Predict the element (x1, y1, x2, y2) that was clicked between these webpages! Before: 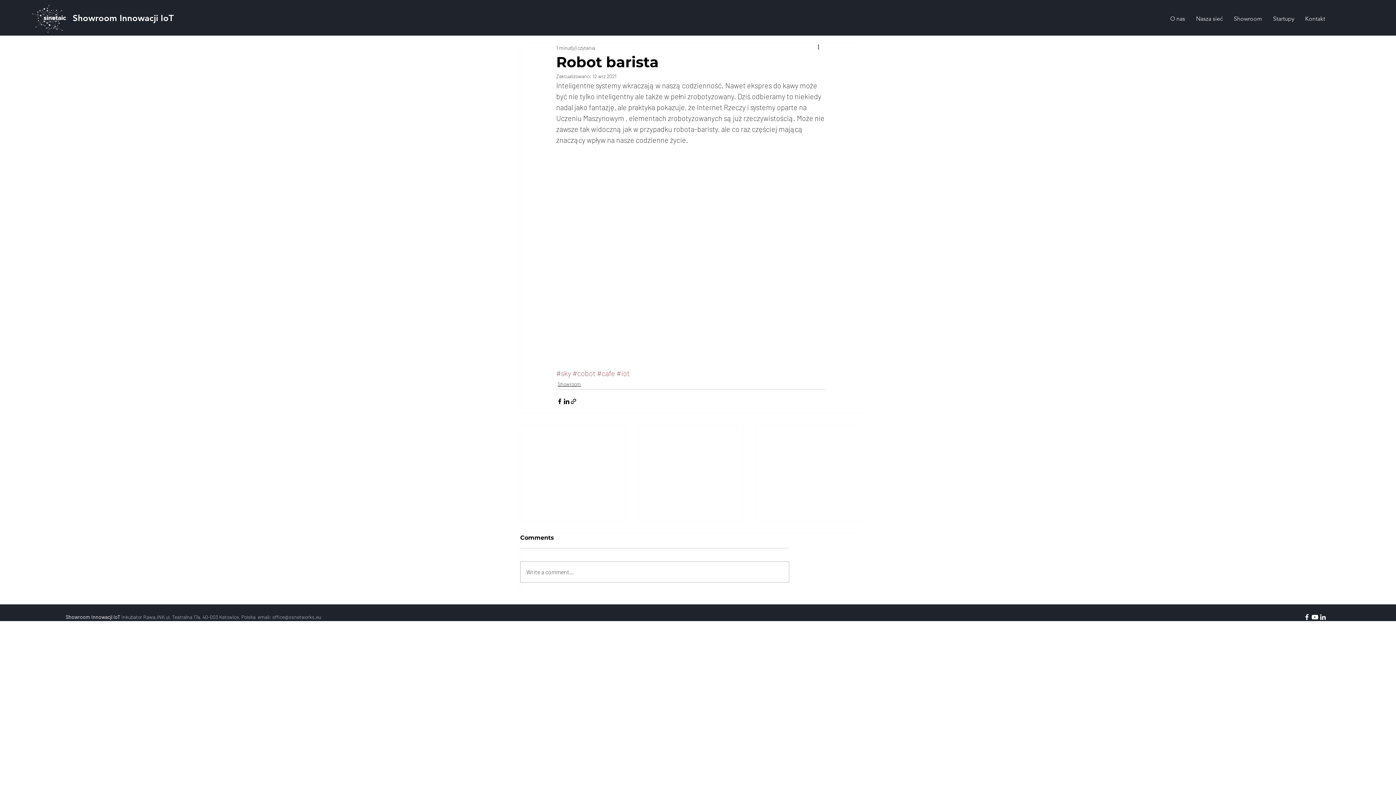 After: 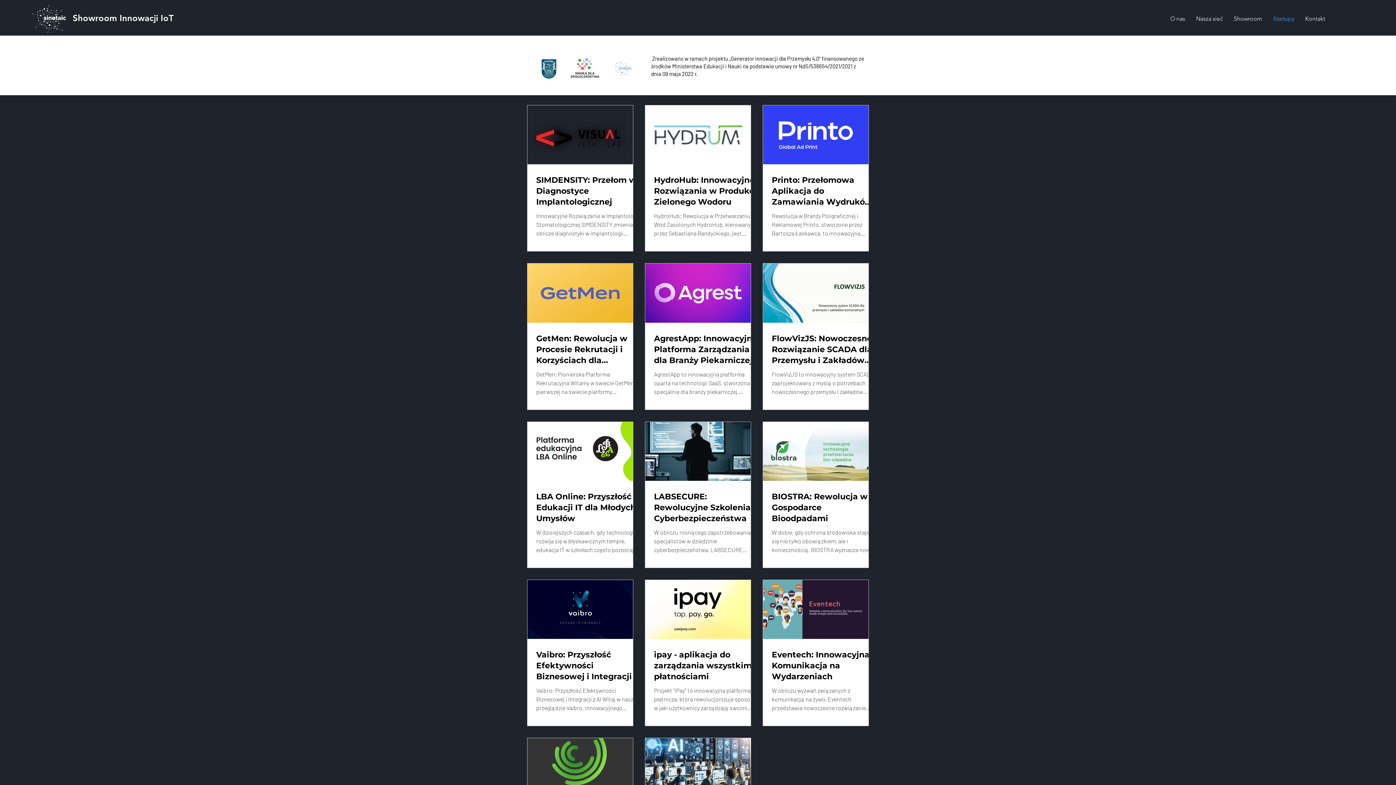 Action: bbox: (1268, 14, 1300, 23) label: Startupy